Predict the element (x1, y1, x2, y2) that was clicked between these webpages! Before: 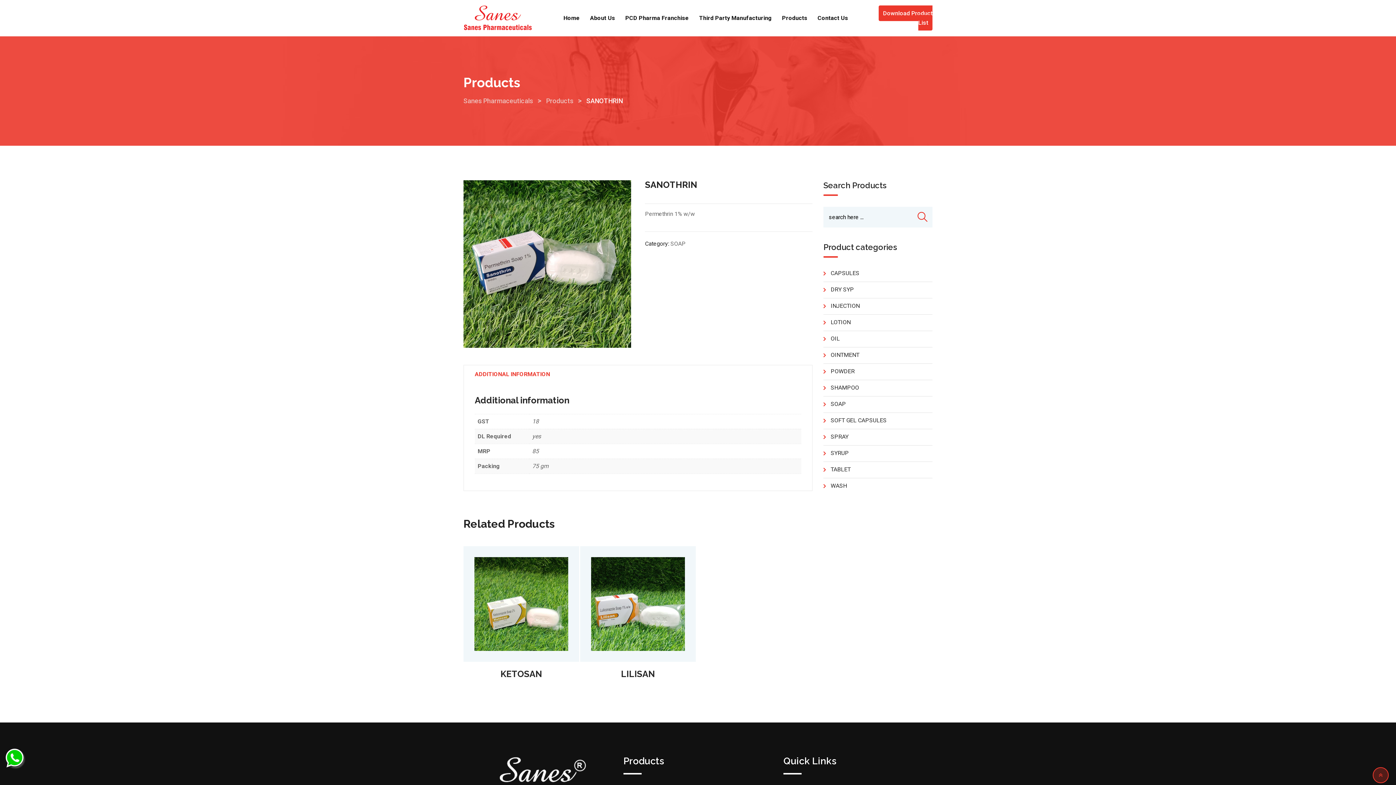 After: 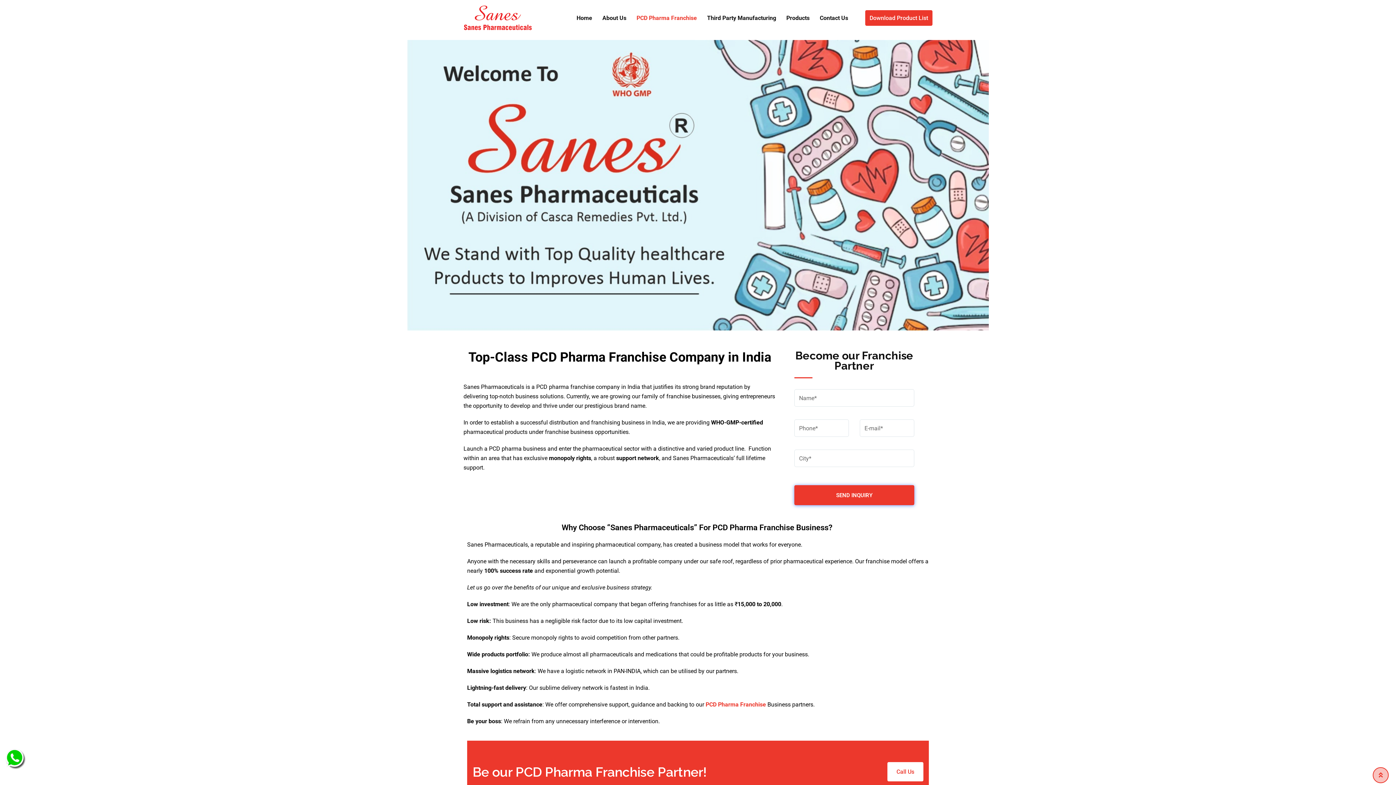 Action: label: PCD Pharma Franchise bbox: (621, 0, 693, 36)